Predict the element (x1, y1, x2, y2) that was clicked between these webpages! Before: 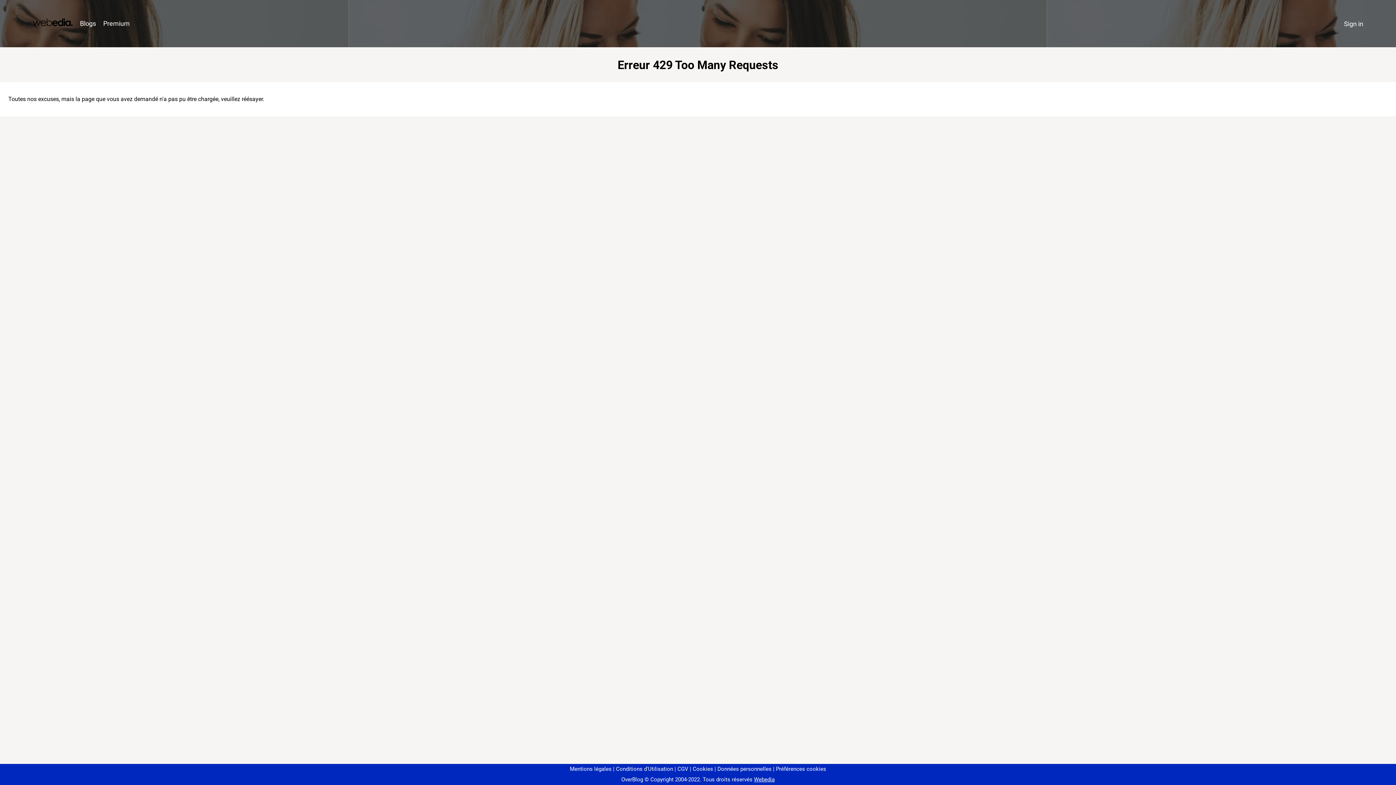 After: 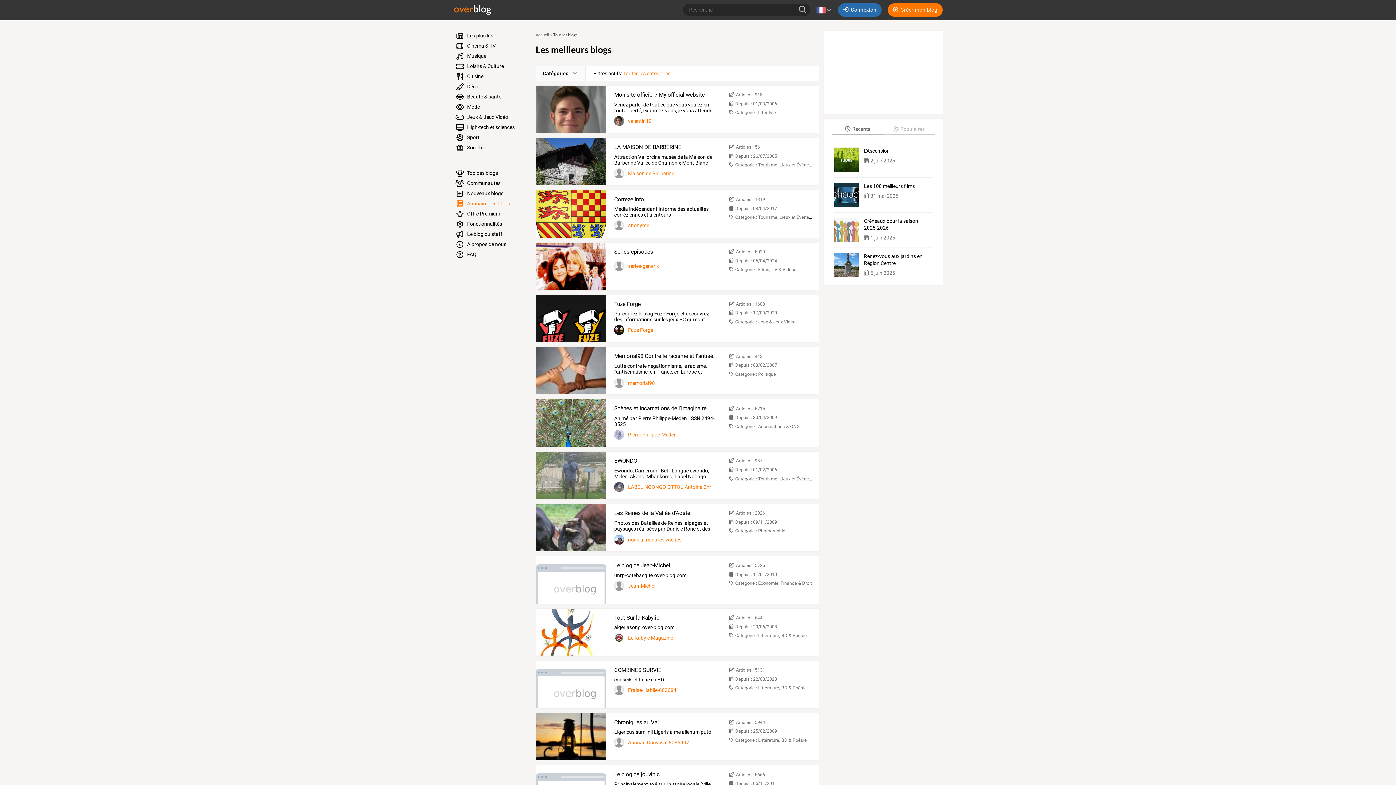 Action: bbox: (76, 16, 99, 31) label: Blogs